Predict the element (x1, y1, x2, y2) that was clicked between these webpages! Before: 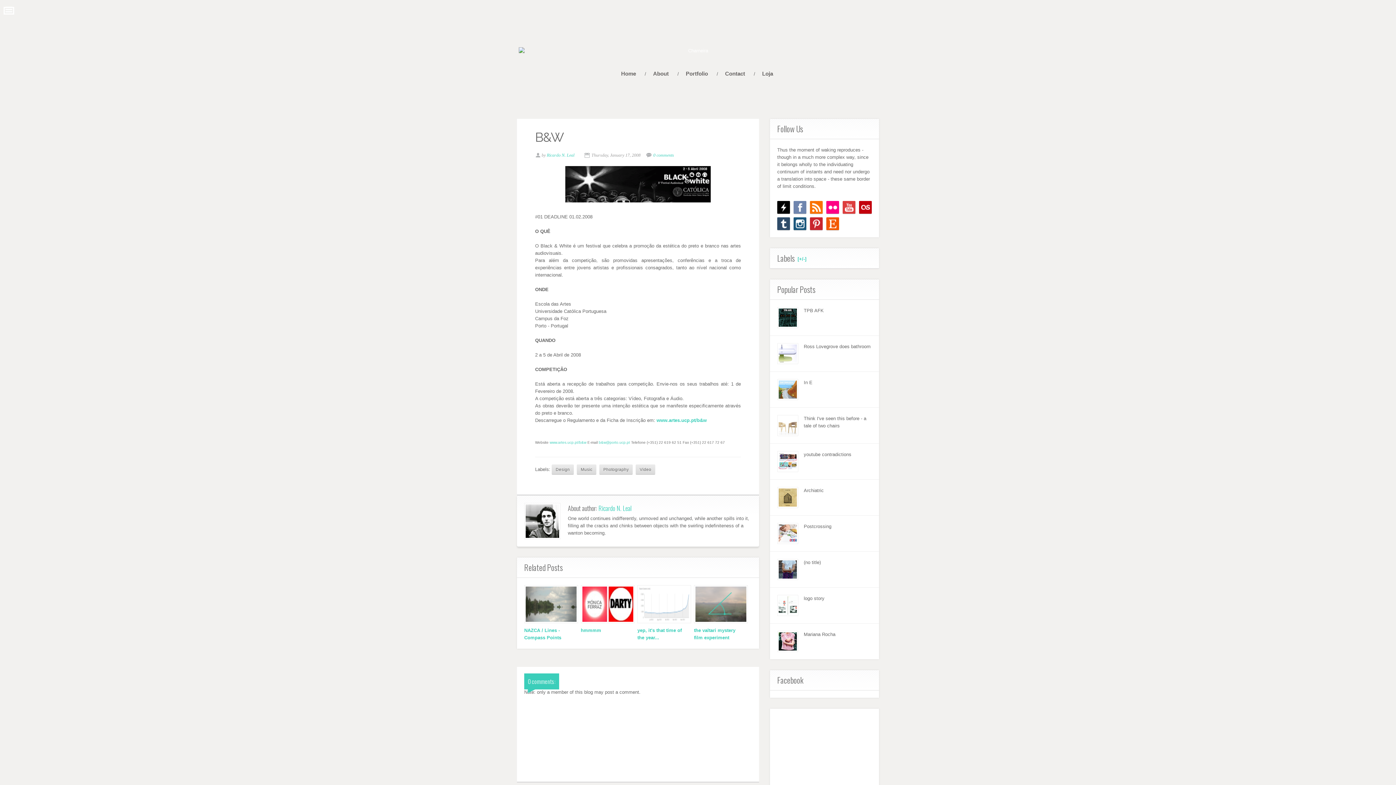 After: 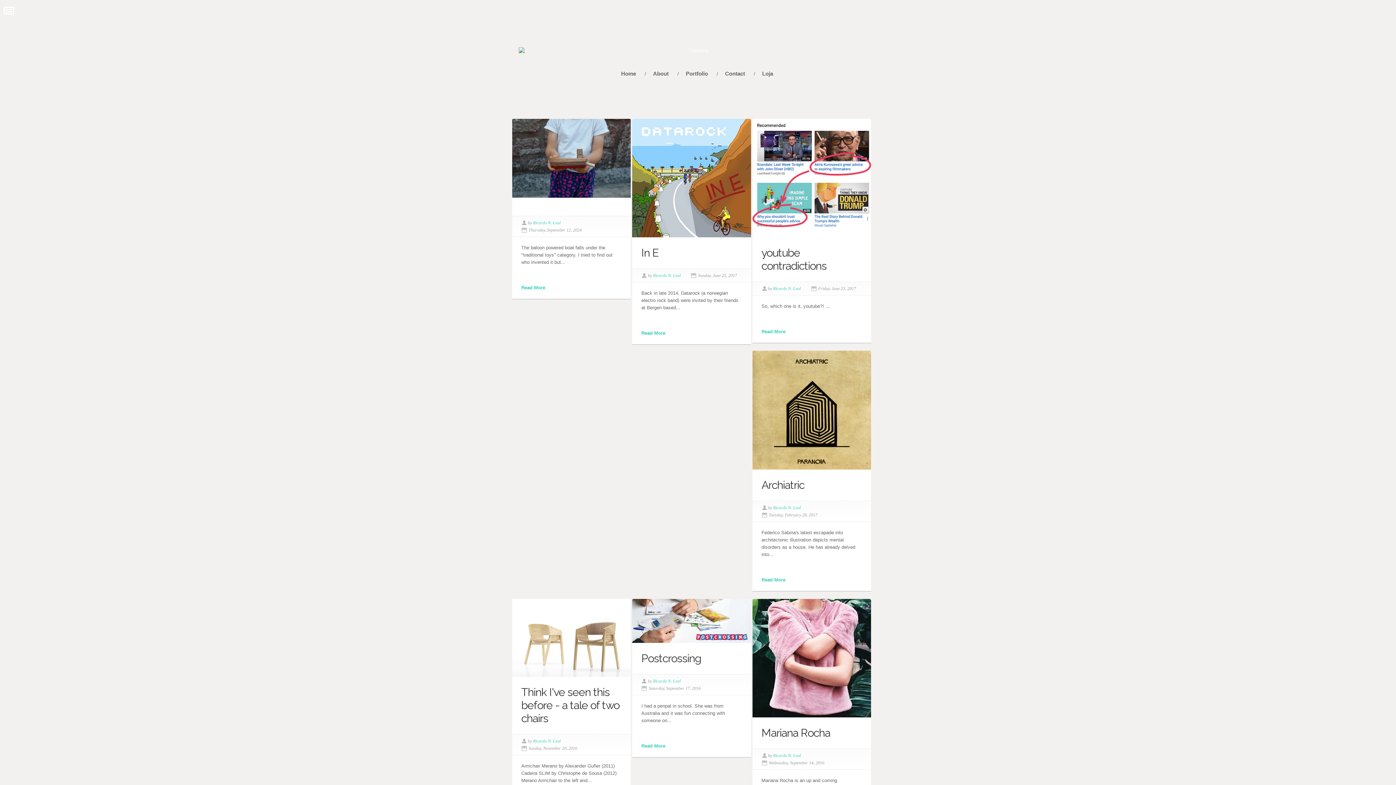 Action: label: Home bbox: (615, 65, 641, 81)